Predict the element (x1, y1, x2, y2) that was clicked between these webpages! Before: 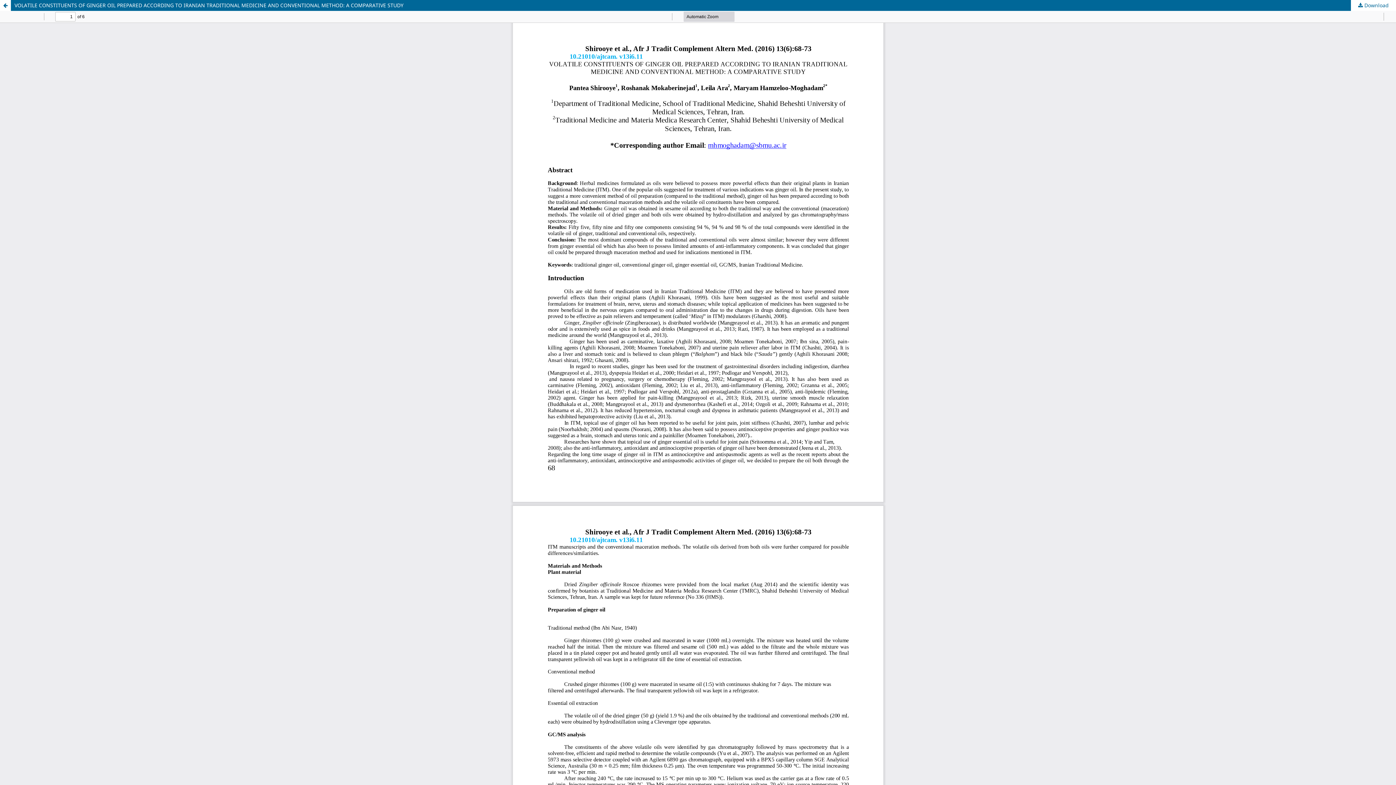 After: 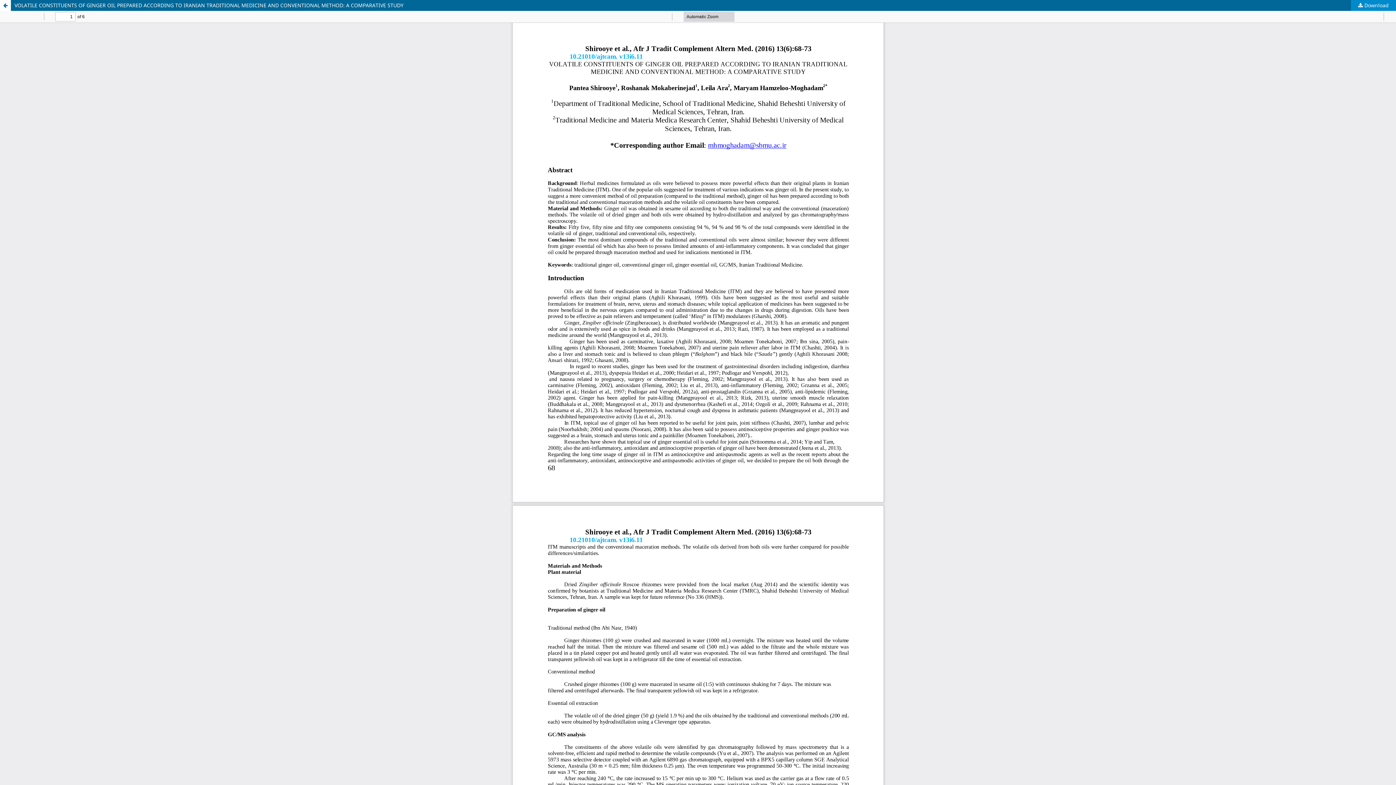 Action: bbox: (1351, 0, 1396, 10) label:  Download